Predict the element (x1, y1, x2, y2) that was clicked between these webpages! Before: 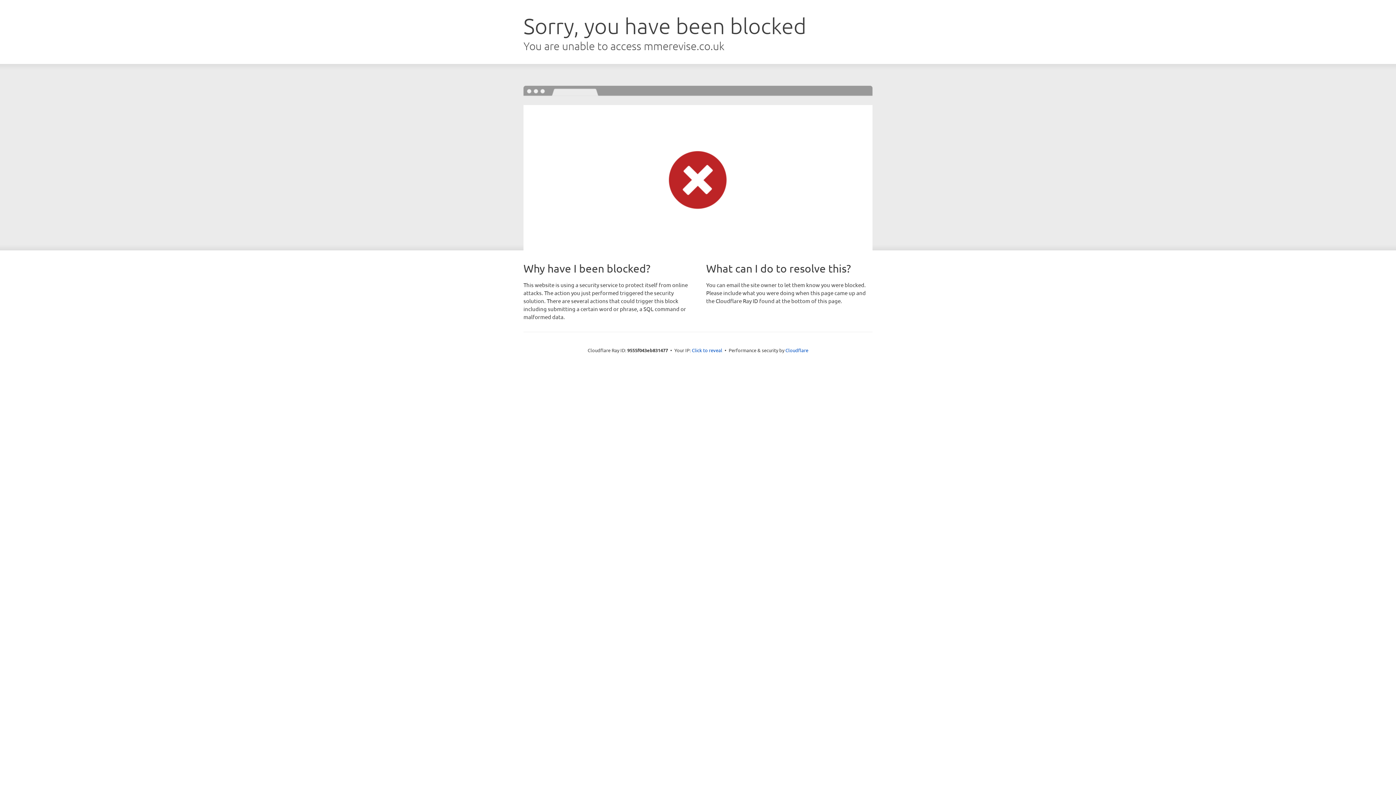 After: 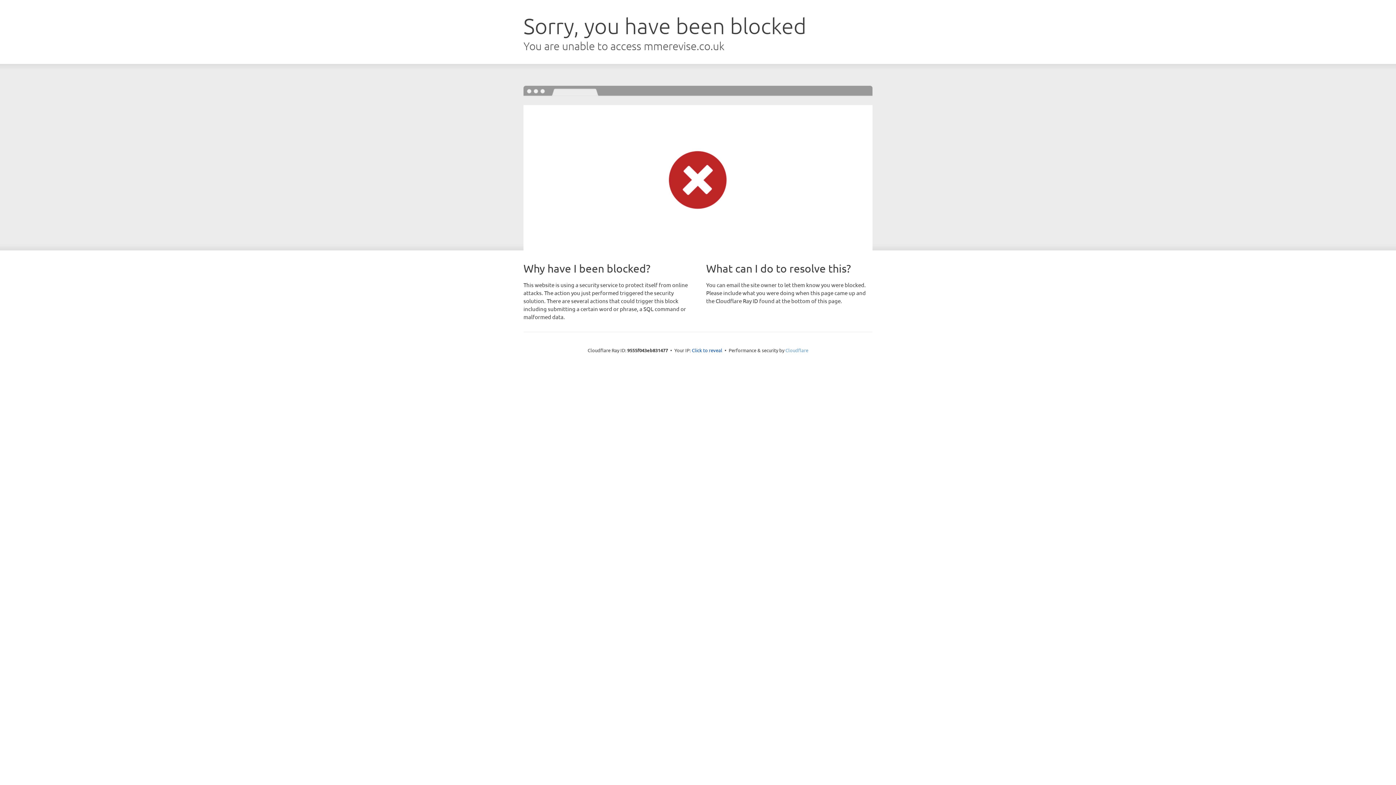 Action: label: Cloudflare bbox: (785, 347, 808, 353)